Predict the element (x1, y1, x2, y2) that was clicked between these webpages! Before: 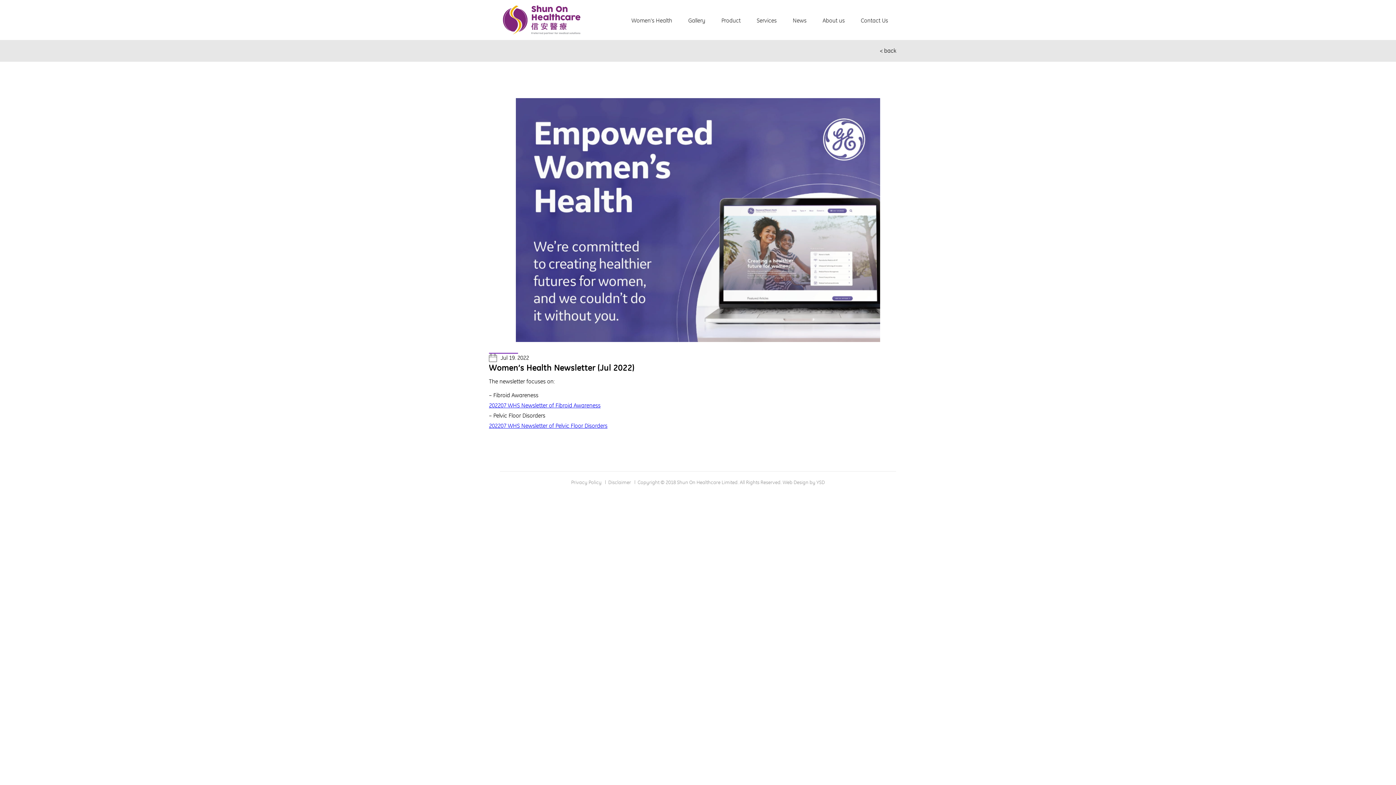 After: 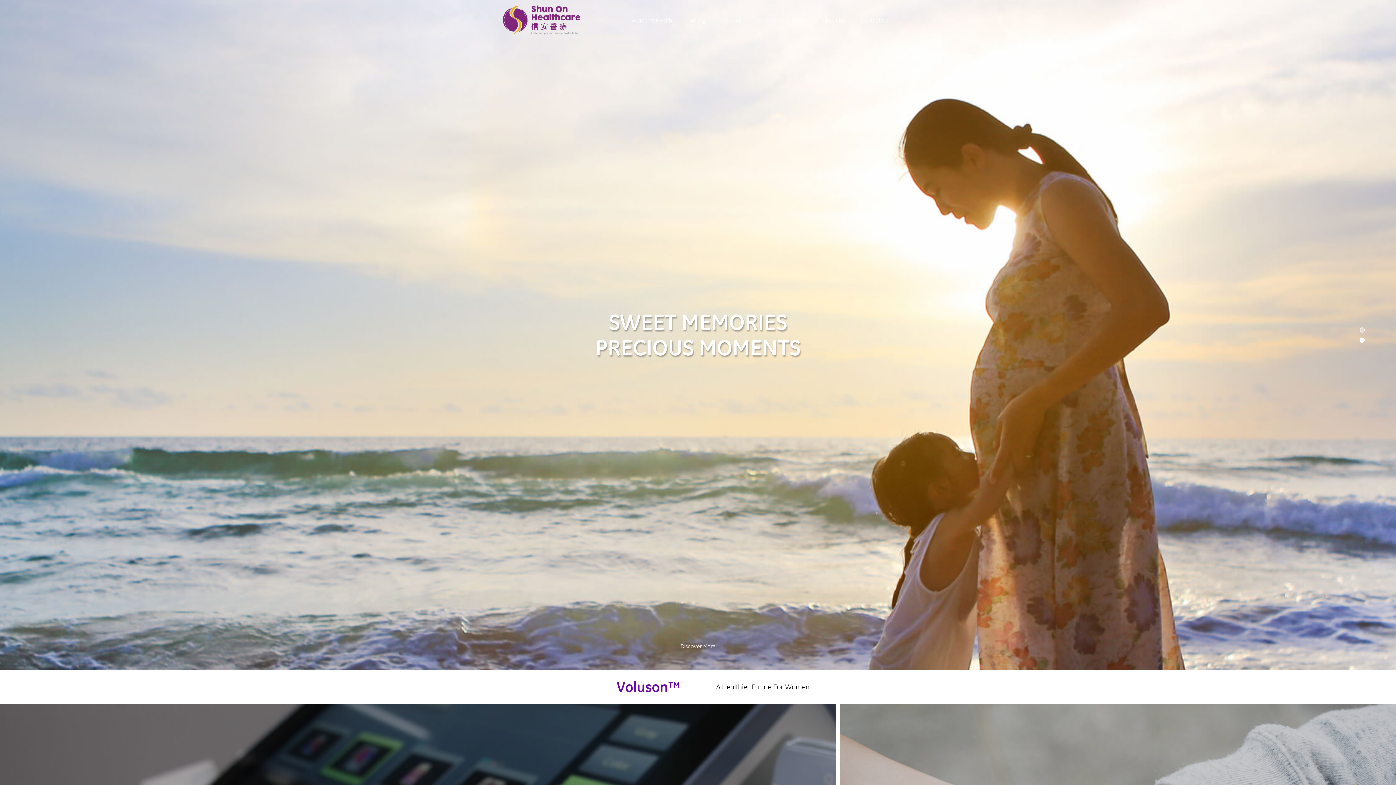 Action: bbox: (500, 1, 601, 38)